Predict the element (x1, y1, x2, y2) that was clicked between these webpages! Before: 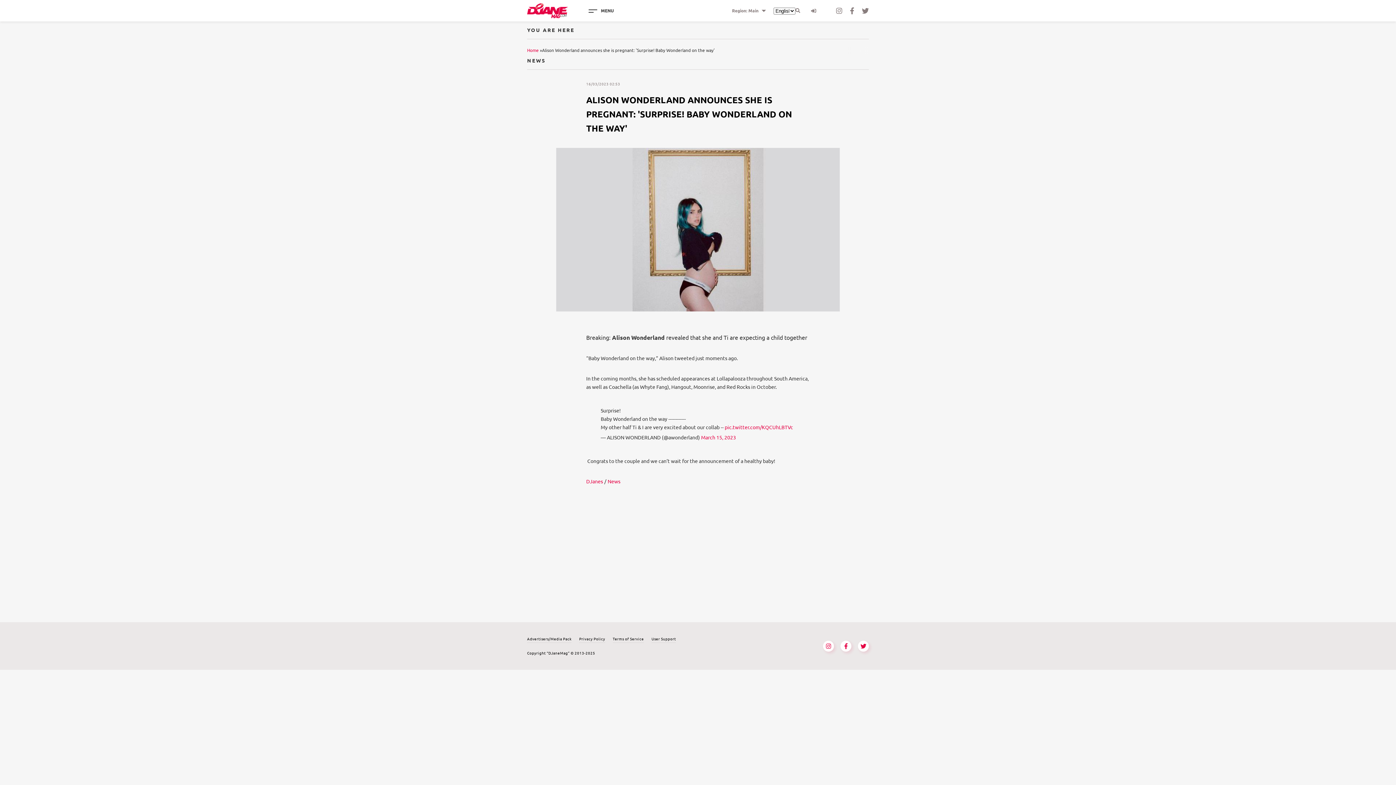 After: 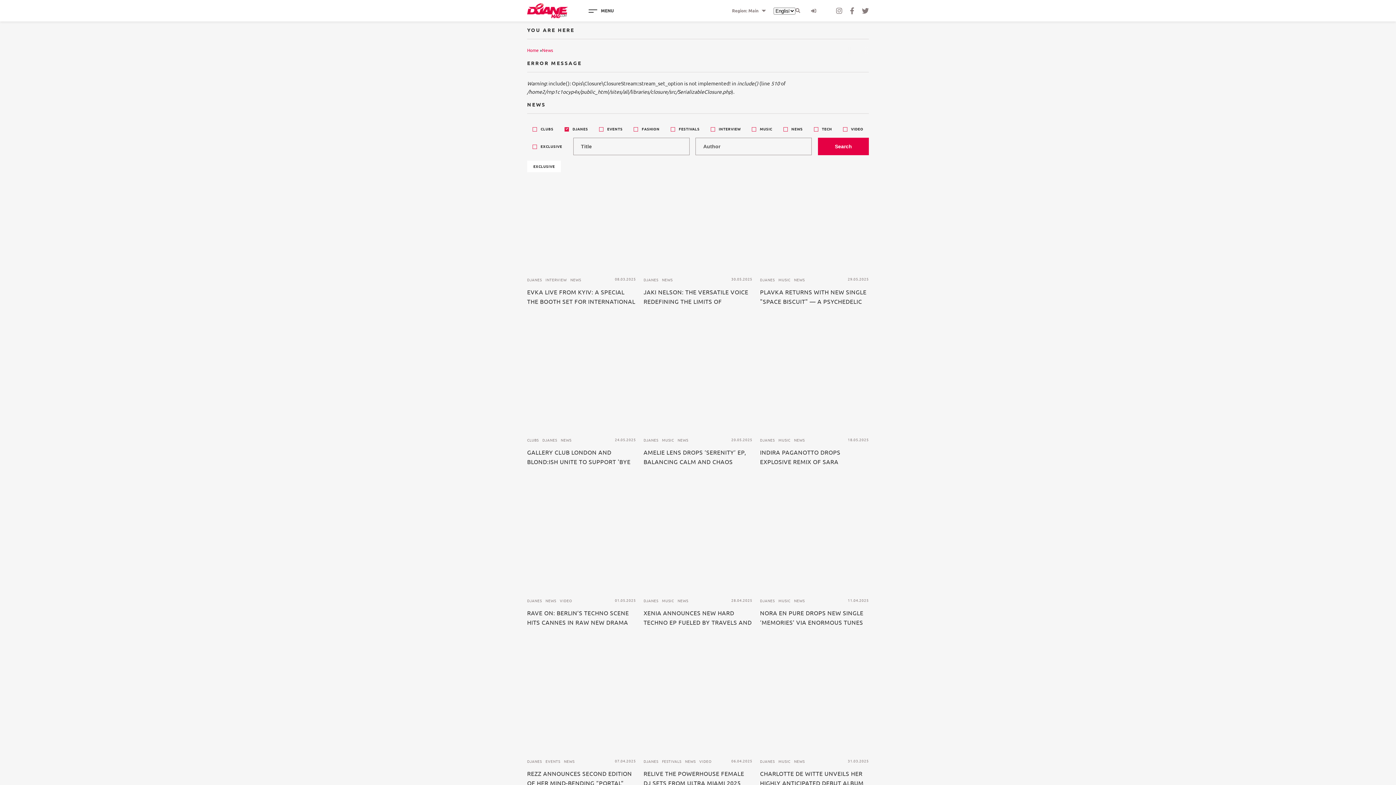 Action: bbox: (586, 477, 603, 485) label: DJanes